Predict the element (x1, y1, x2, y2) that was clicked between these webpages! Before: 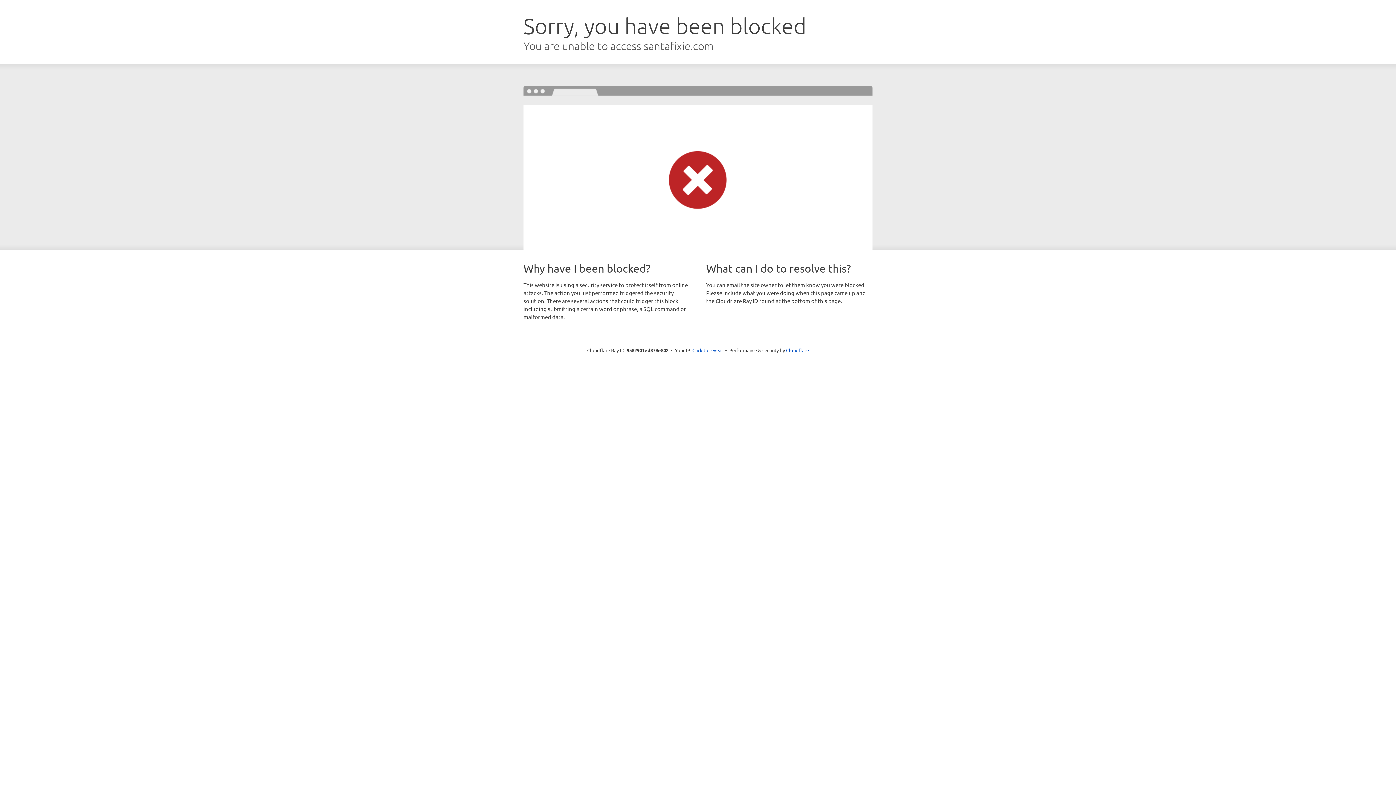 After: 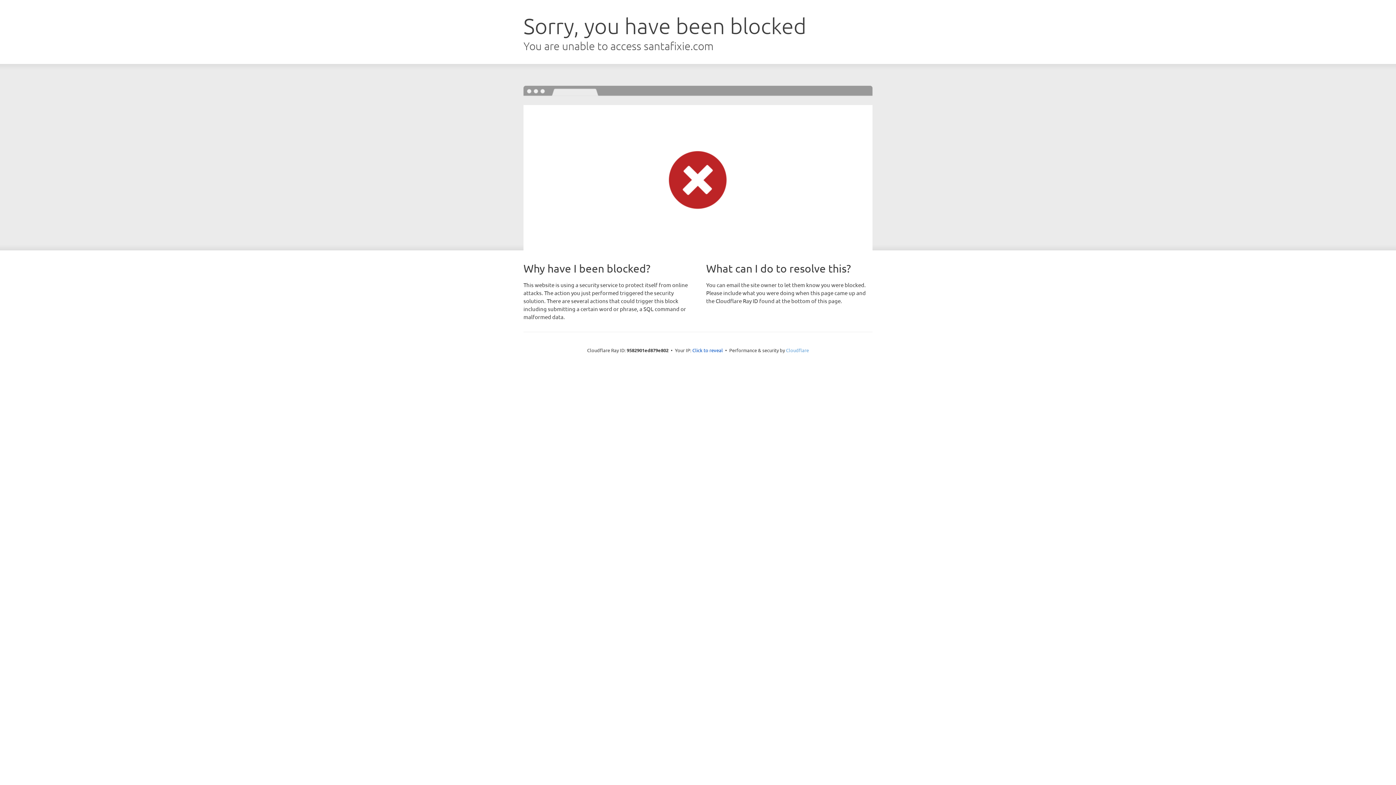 Action: bbox: (786, 347, 809, 353) label: Cloudflare